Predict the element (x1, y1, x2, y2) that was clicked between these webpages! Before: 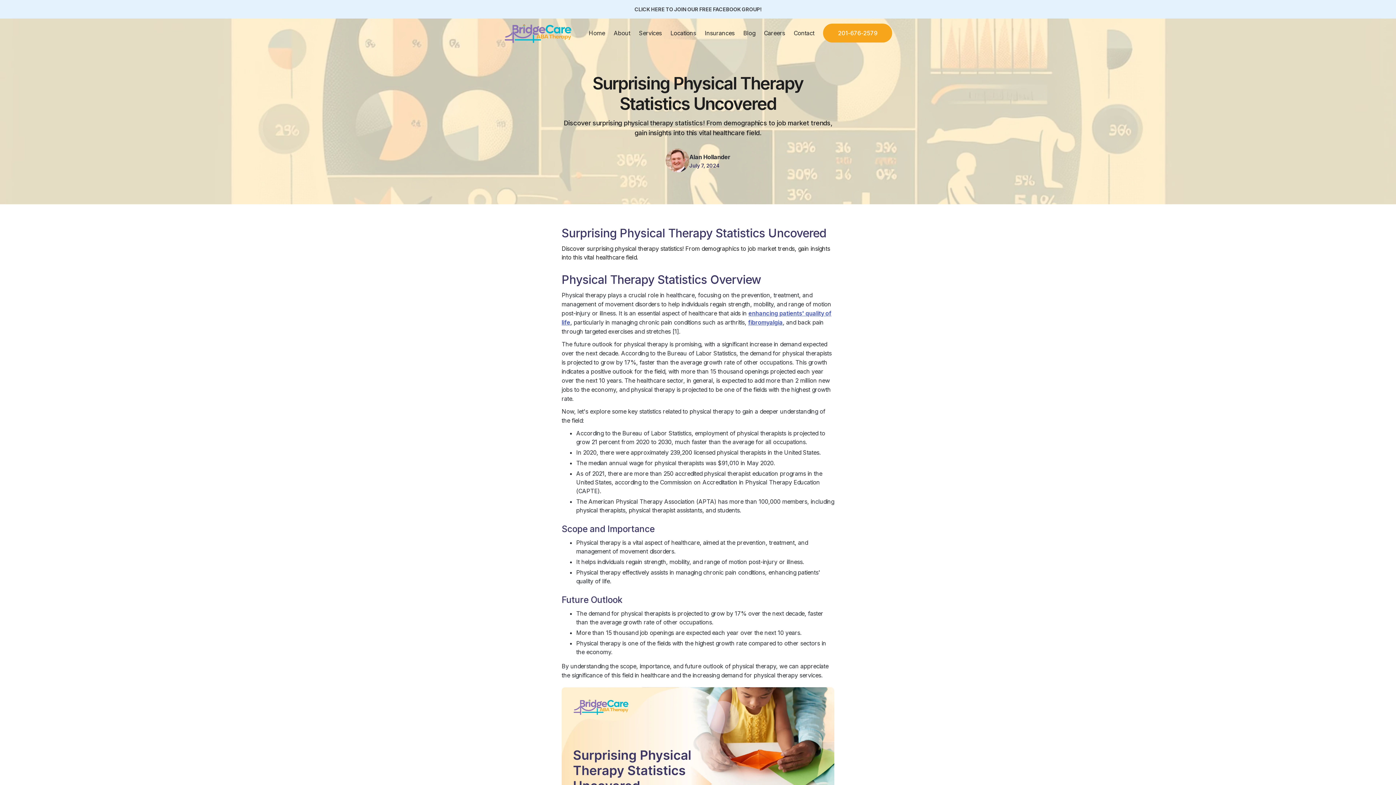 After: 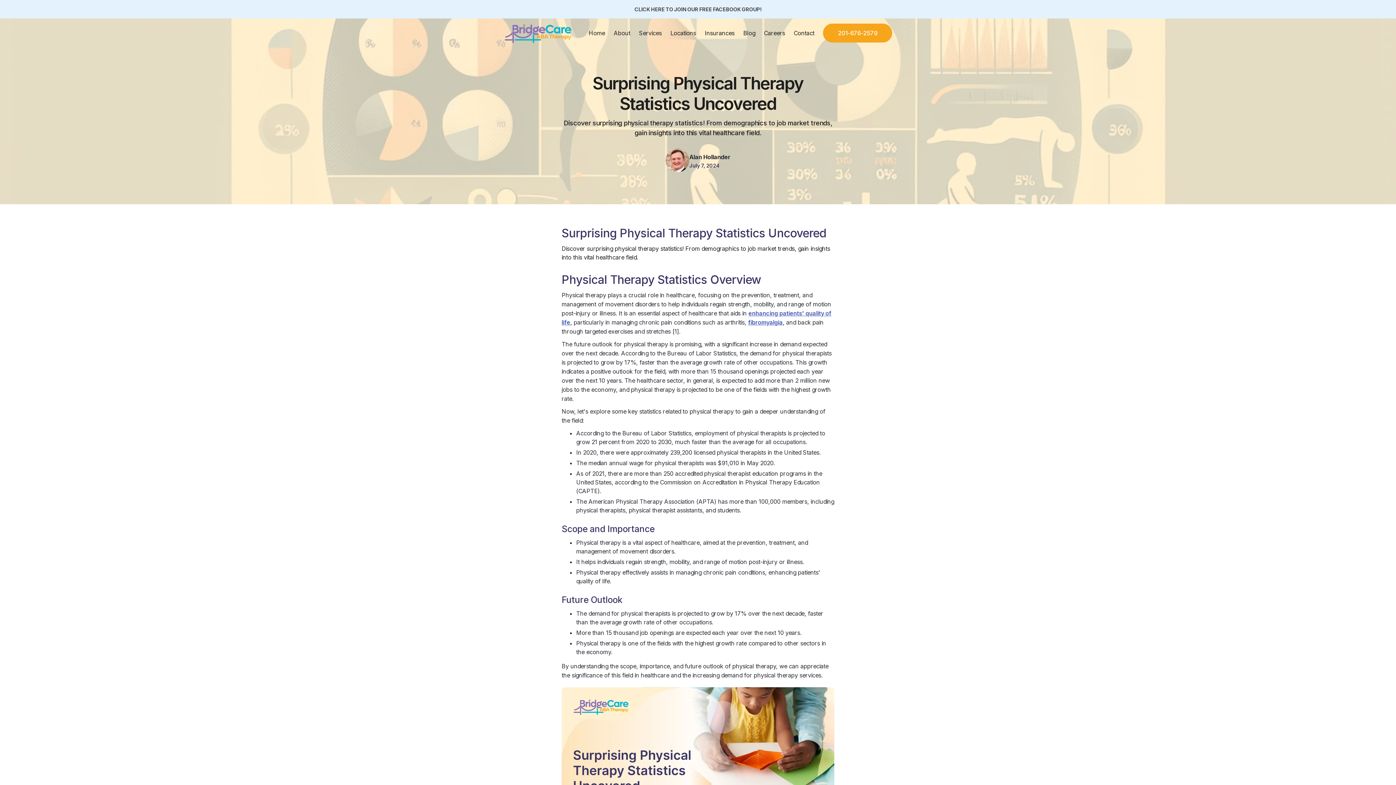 Action: label: CLICK HERE TO JOIN OUR FREE FACEBOOK GROUP! bbox: (0, 0, 1396, 18)